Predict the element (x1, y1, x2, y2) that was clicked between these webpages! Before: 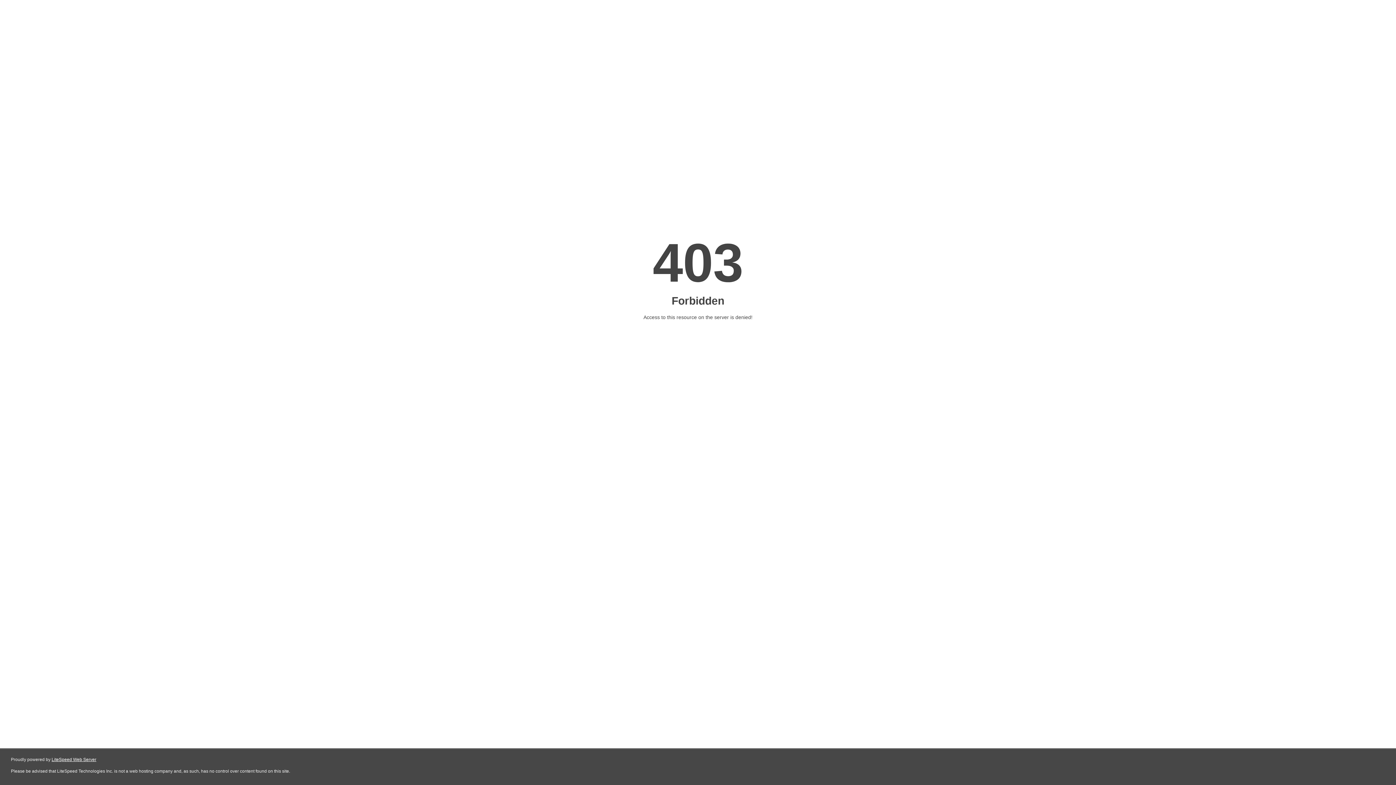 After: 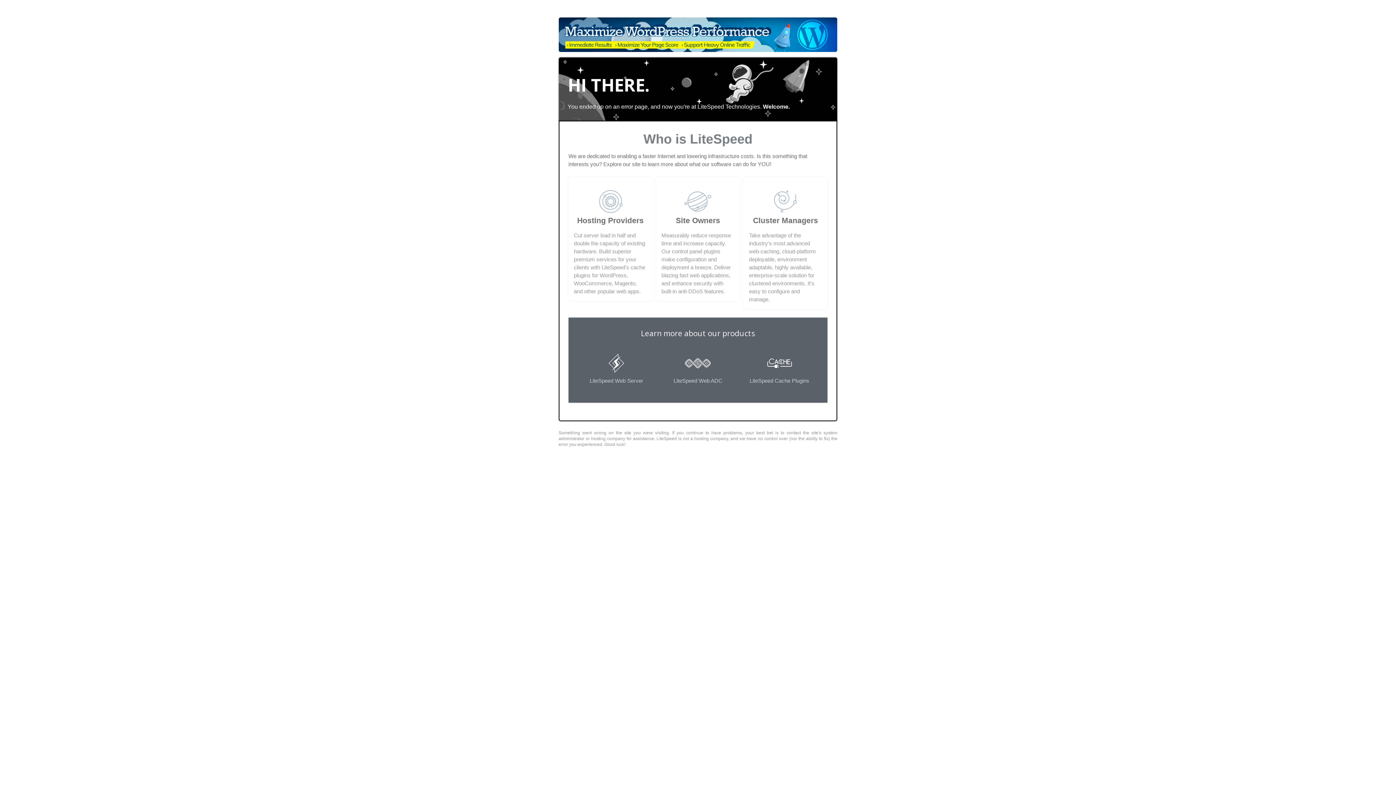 Action: bbox: (51, 757, 96, 762) label: LiteSpeed Web Server